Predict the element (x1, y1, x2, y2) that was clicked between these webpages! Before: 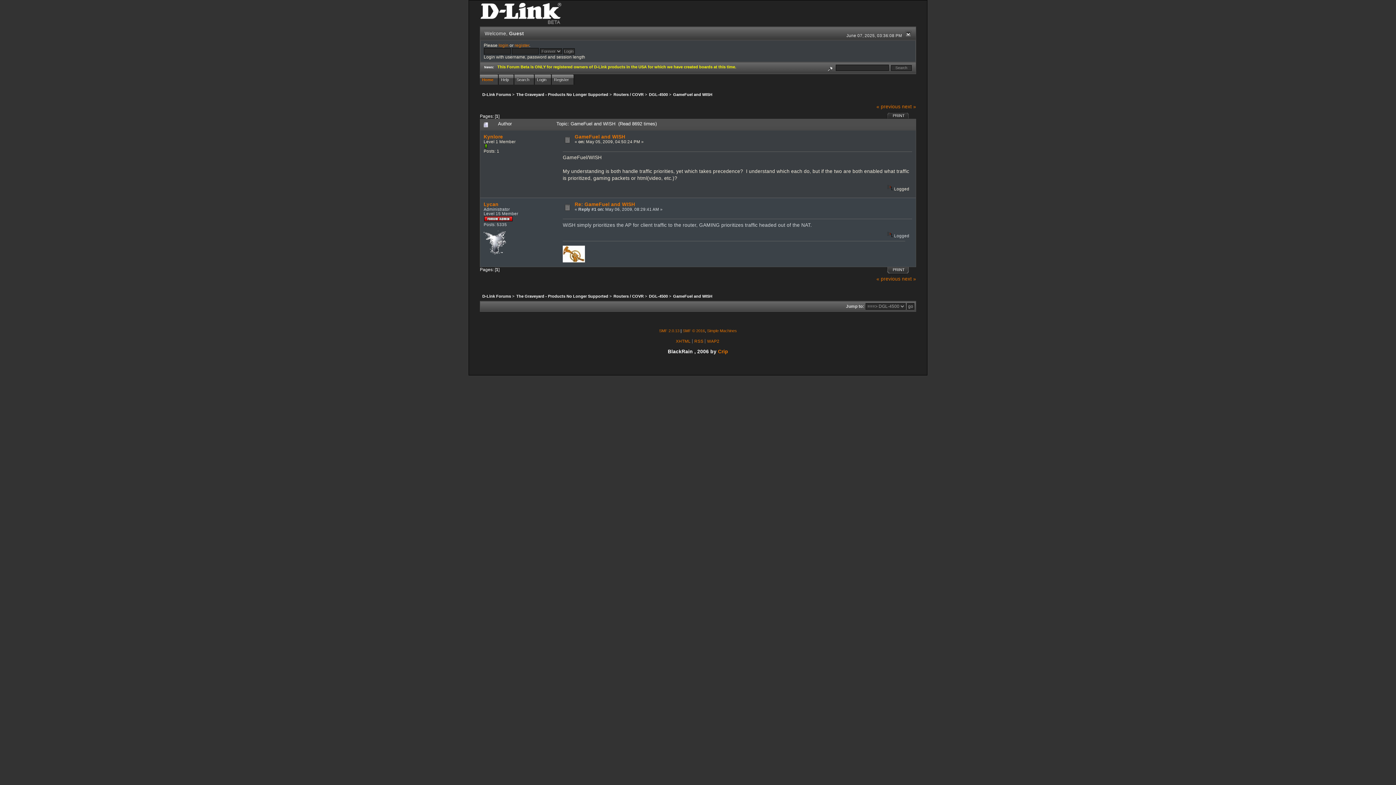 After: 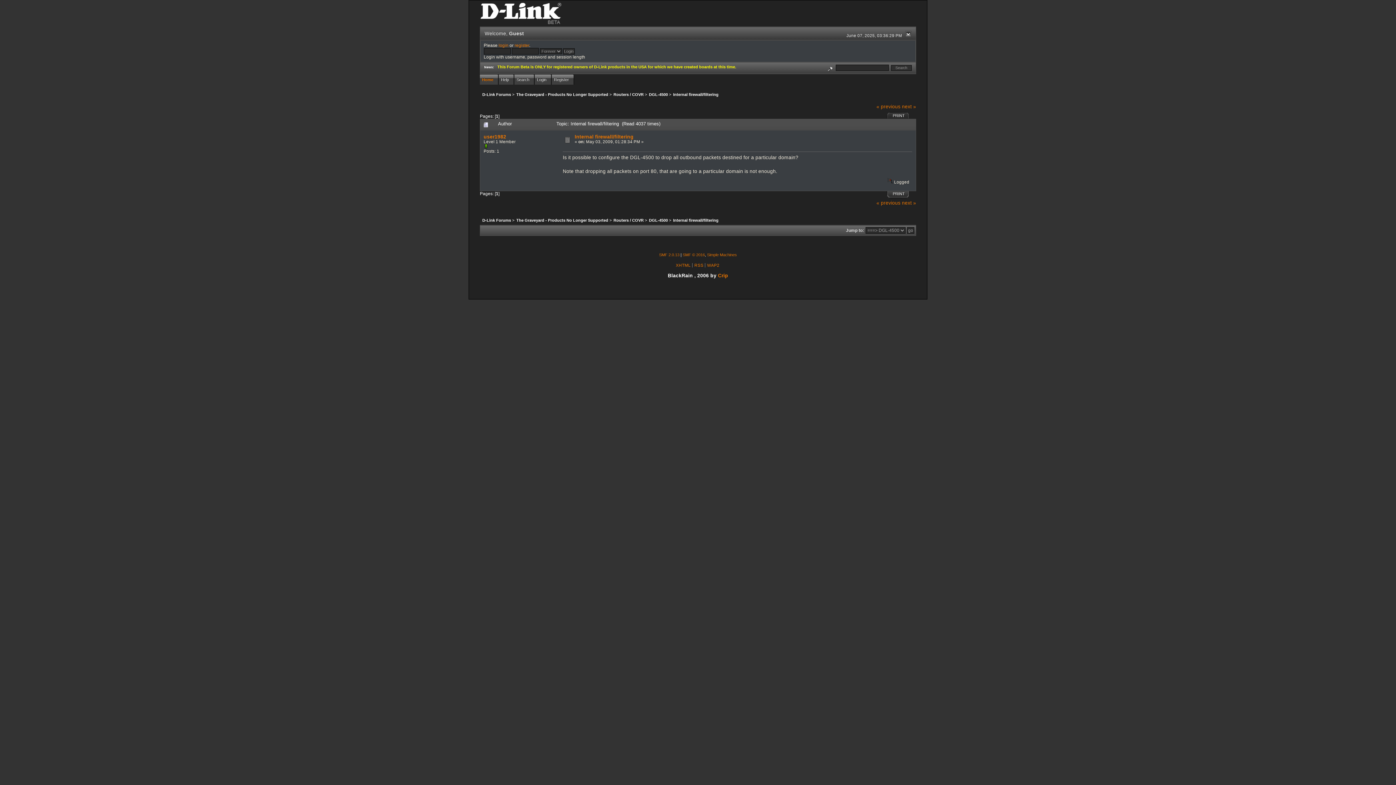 Action: label: next » bbox: (902, 103, 916, 109)